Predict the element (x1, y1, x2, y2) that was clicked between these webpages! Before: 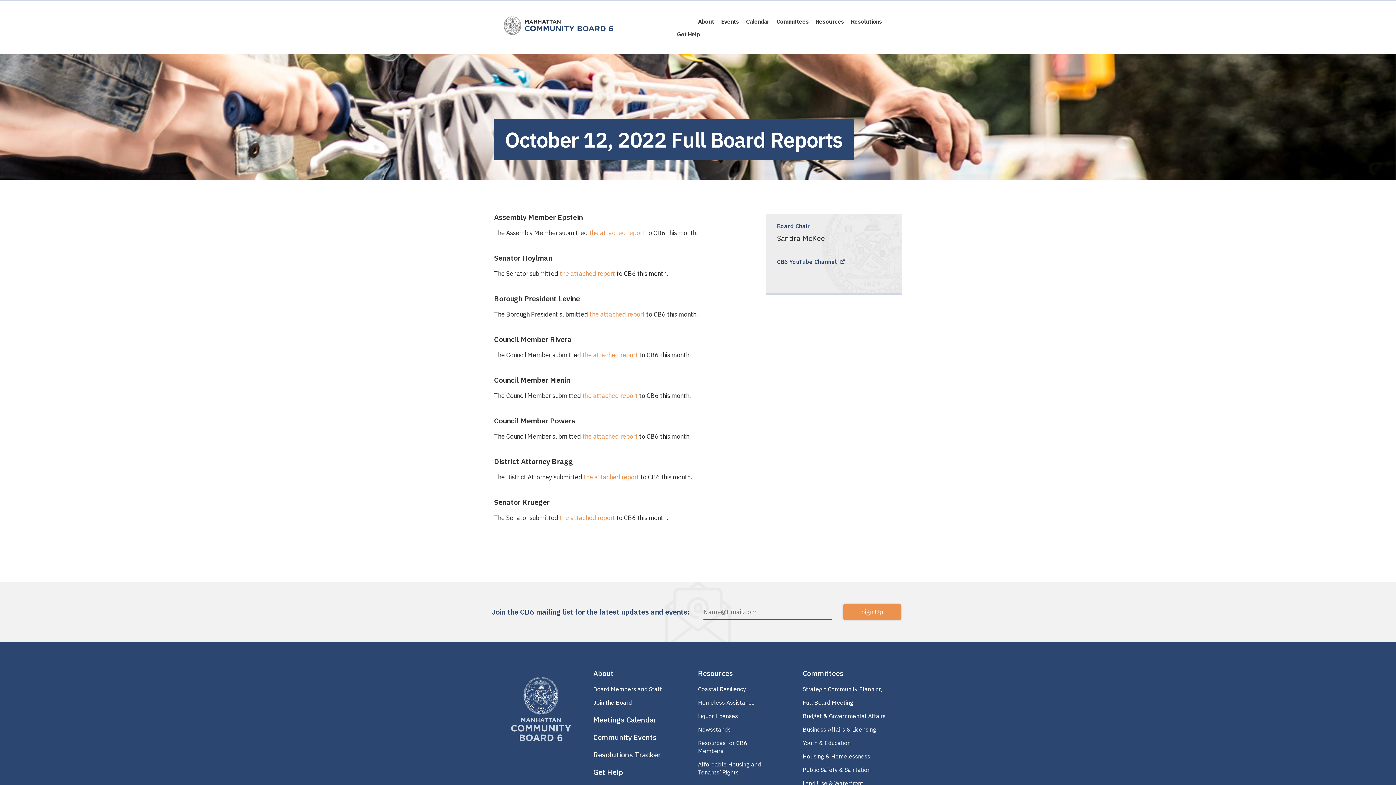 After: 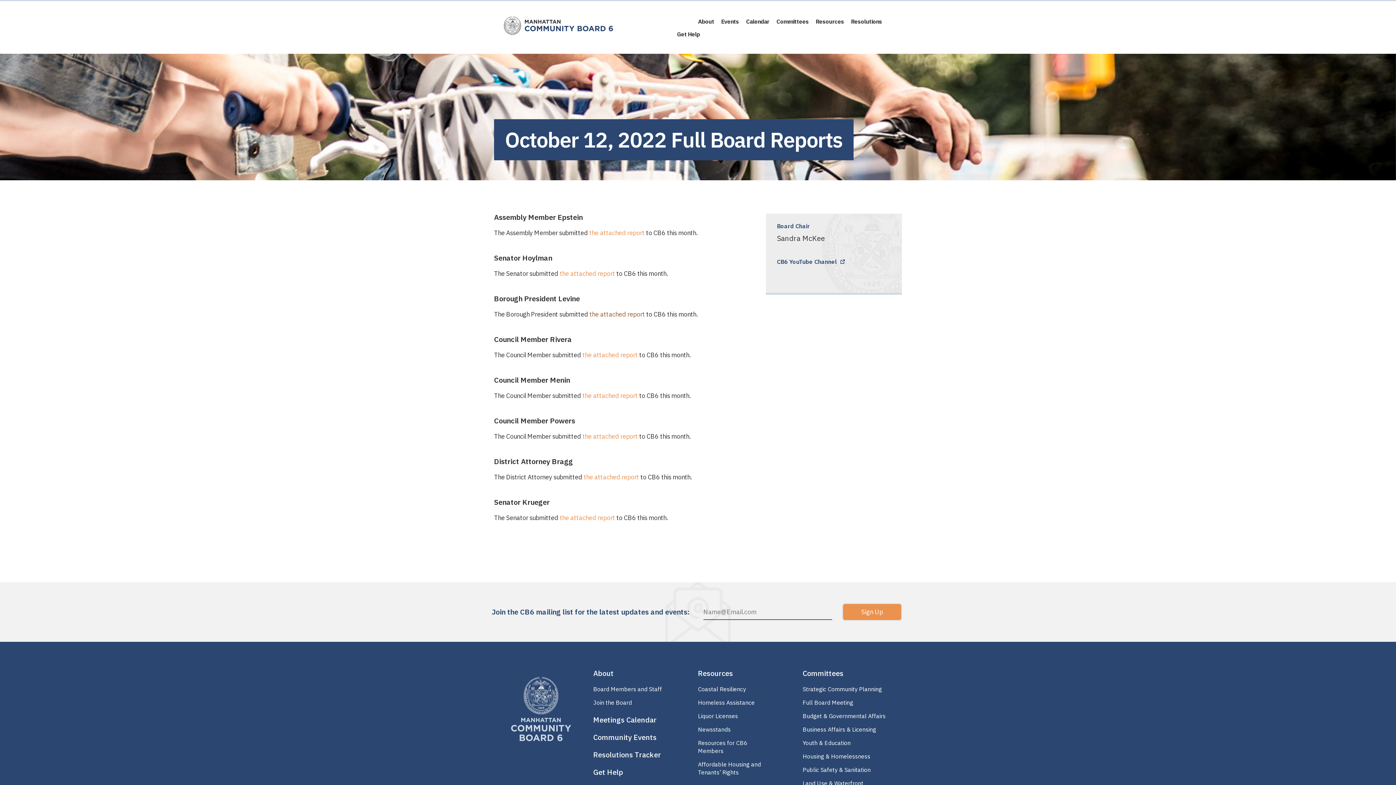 Action: bbox: (589, 310, 645, 318) label: the attached report